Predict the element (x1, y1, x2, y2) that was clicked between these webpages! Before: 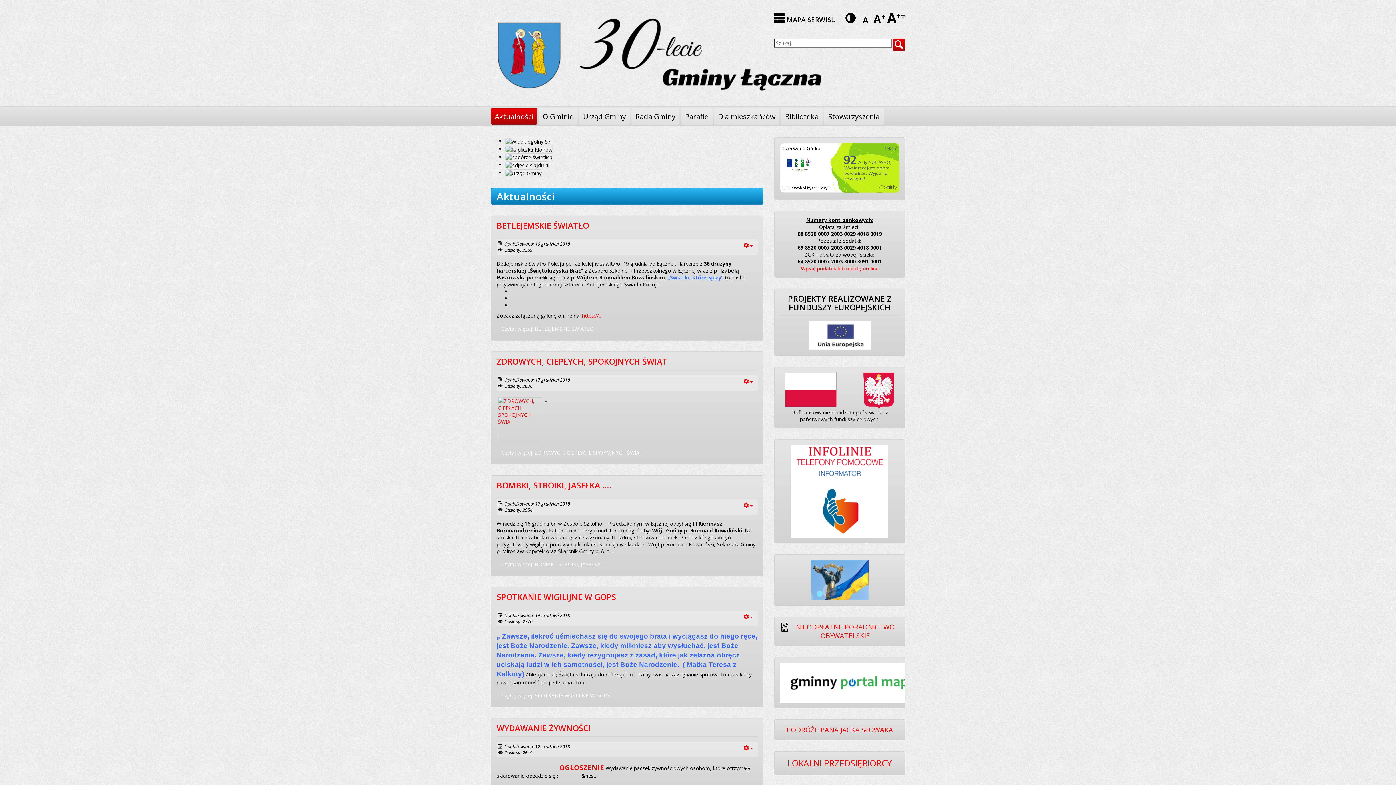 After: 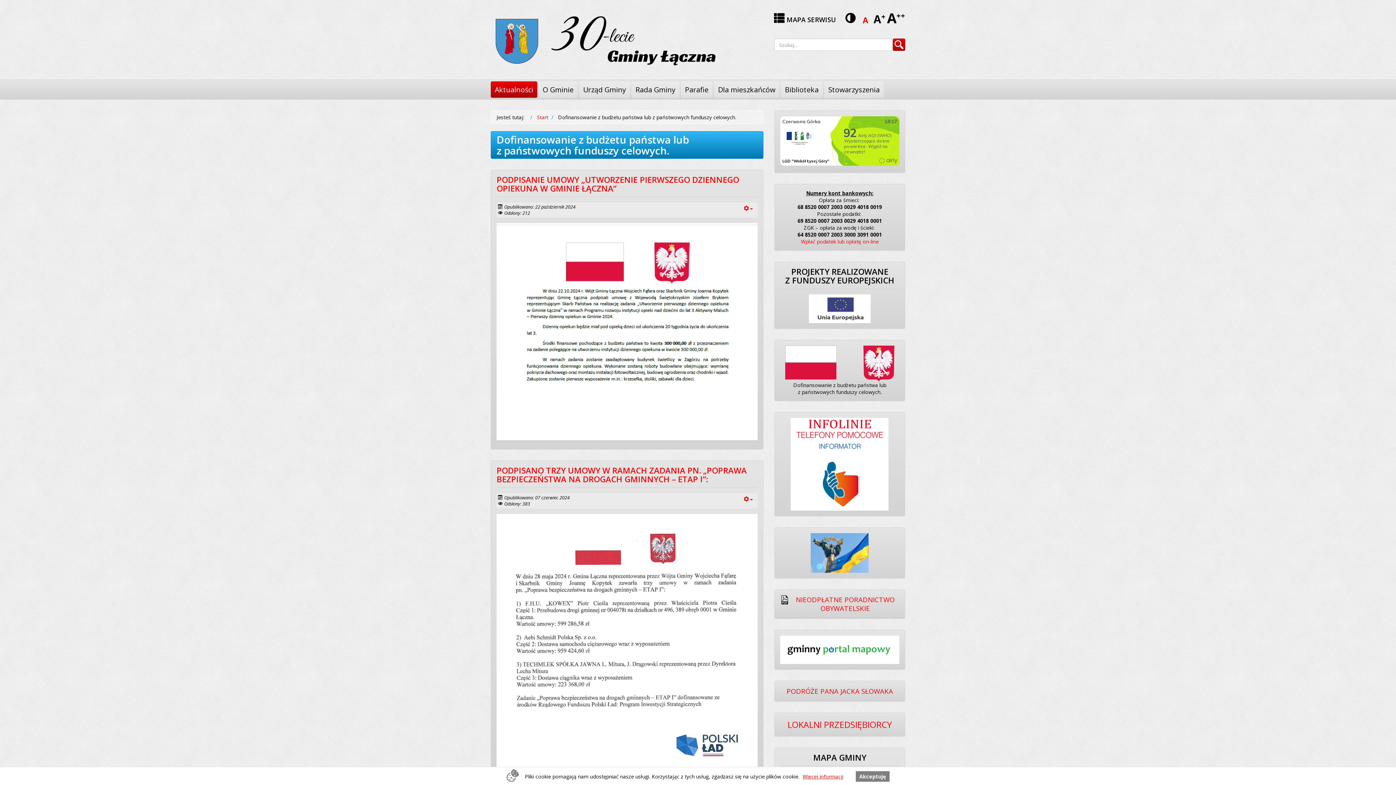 Action: bbox: (785, 386, 894, 393)